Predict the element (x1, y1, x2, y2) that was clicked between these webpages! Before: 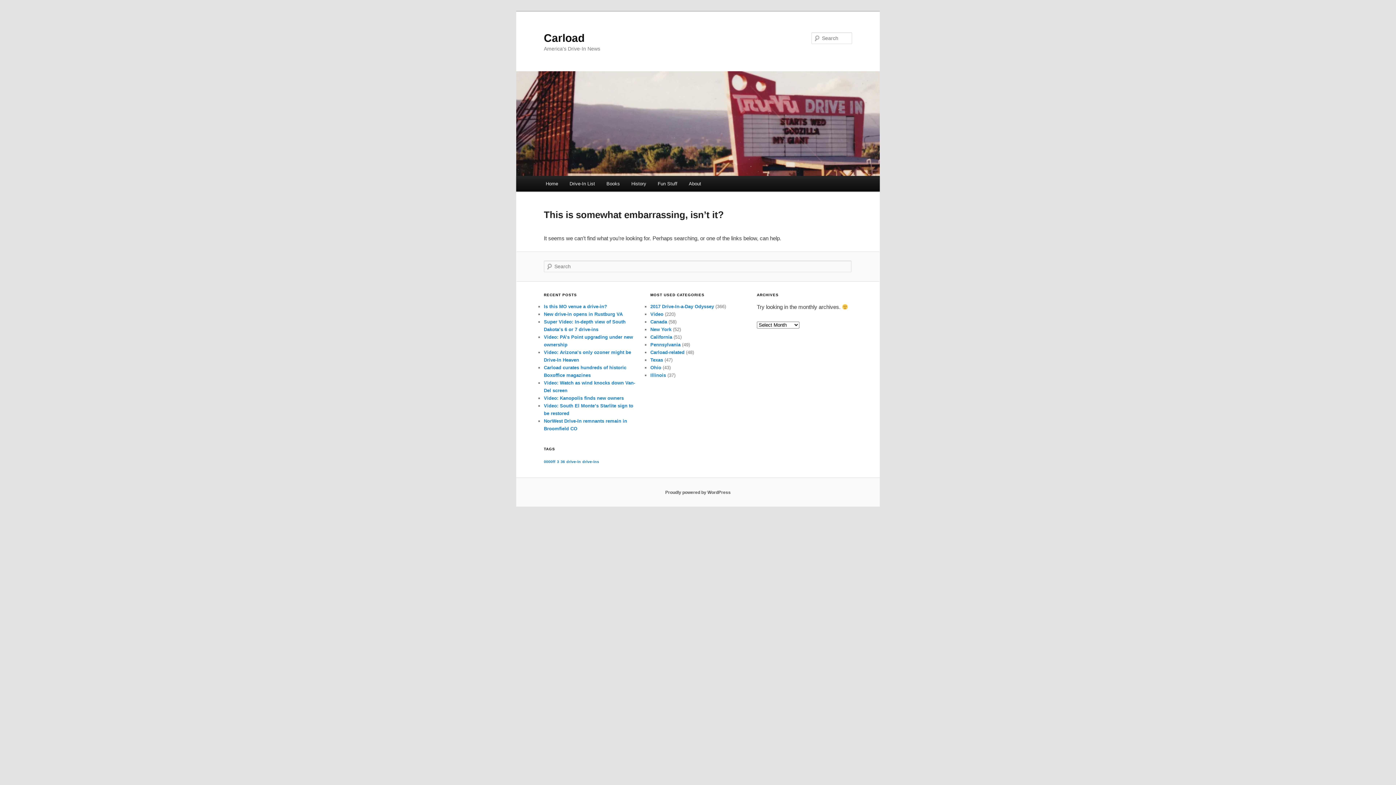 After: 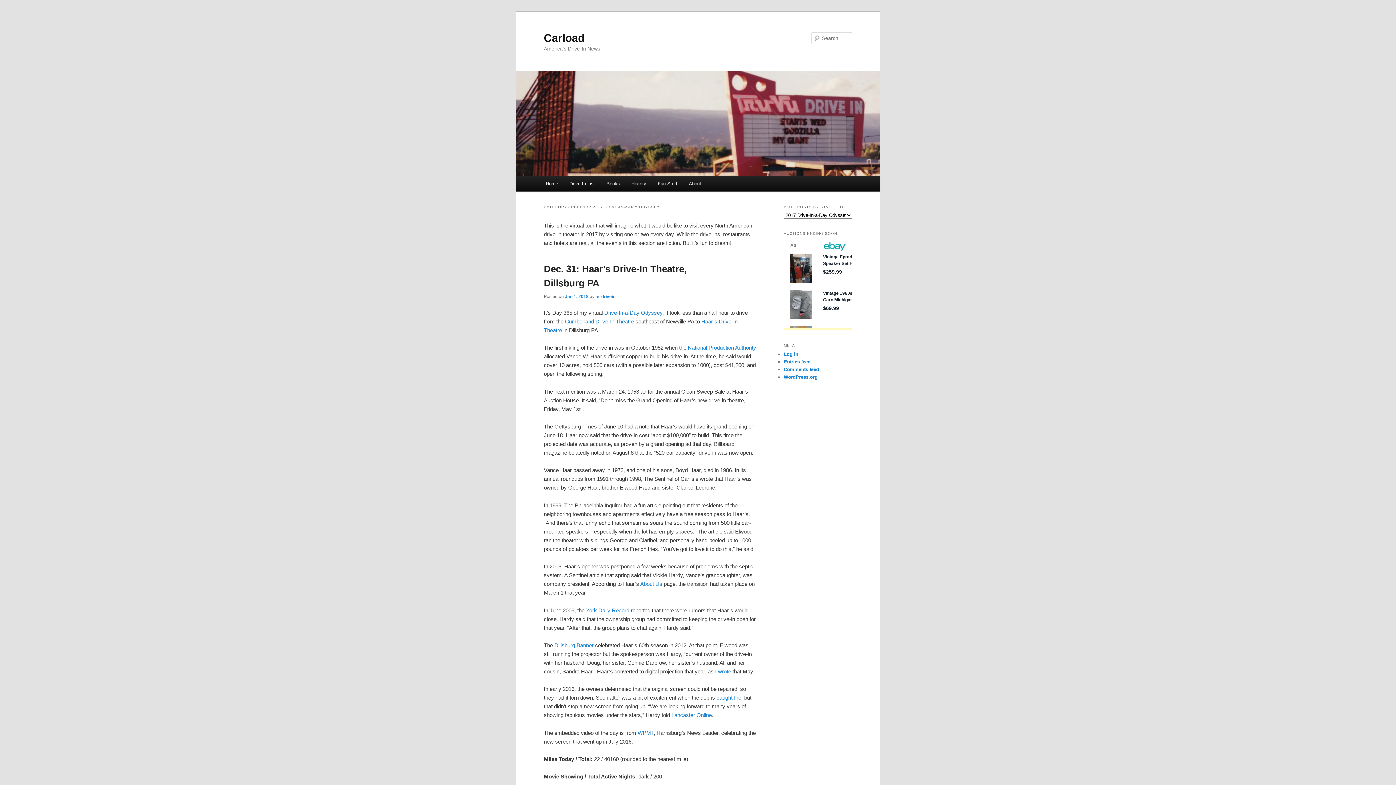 Action: bbox: (650, 304, 714, 309) label: 2017 Drive-In-a-Day Odyssey